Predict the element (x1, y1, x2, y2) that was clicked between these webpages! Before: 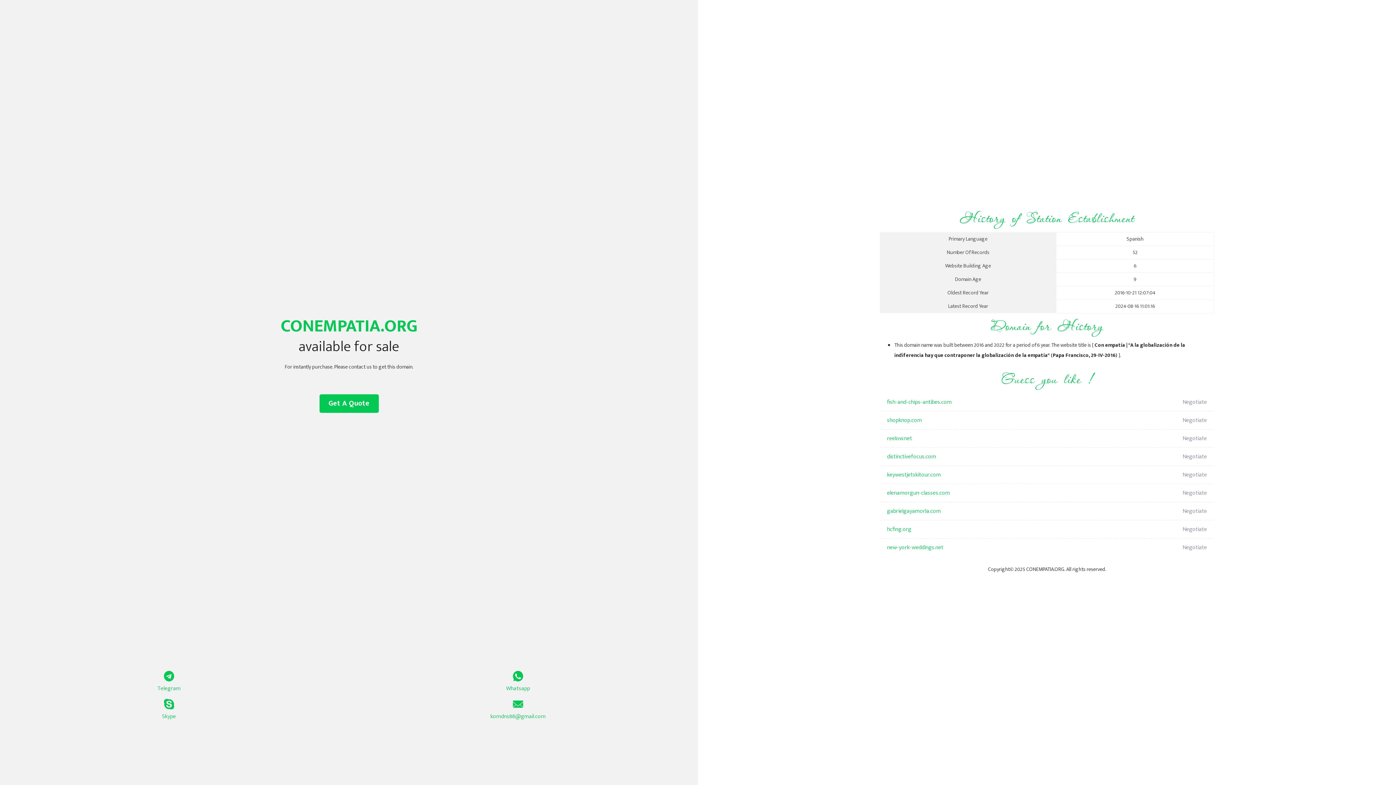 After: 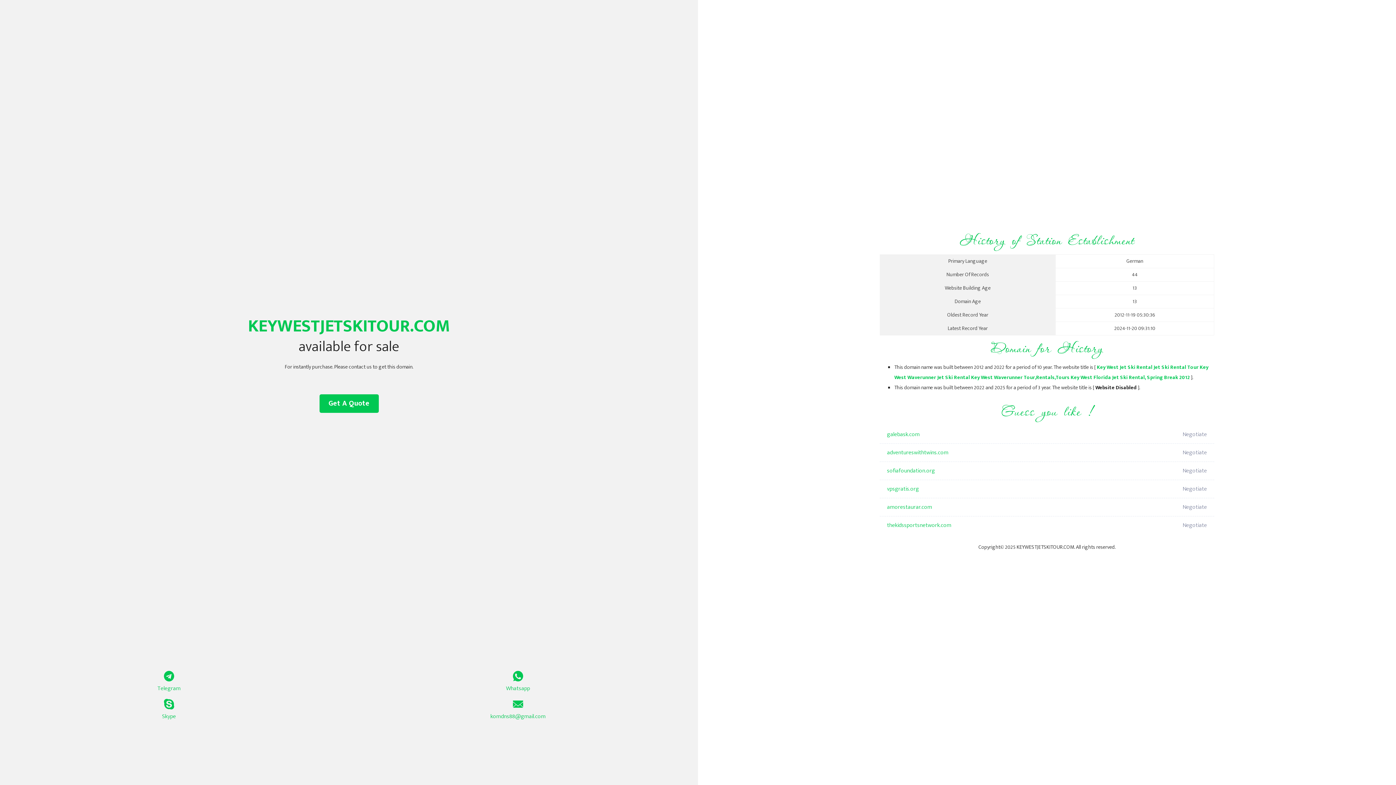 Action: bbox: (887, 466, 1098, 484) label: keywestjetskitour.com